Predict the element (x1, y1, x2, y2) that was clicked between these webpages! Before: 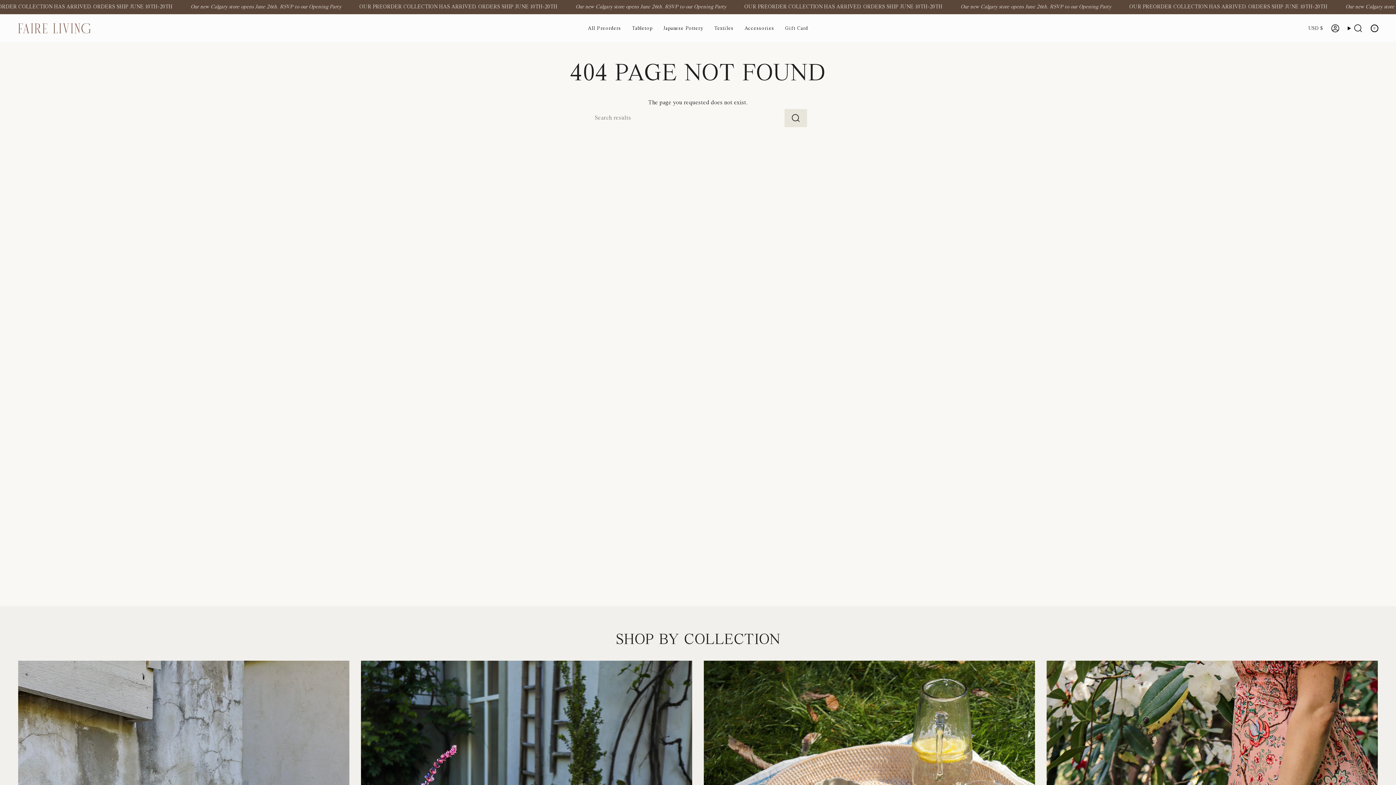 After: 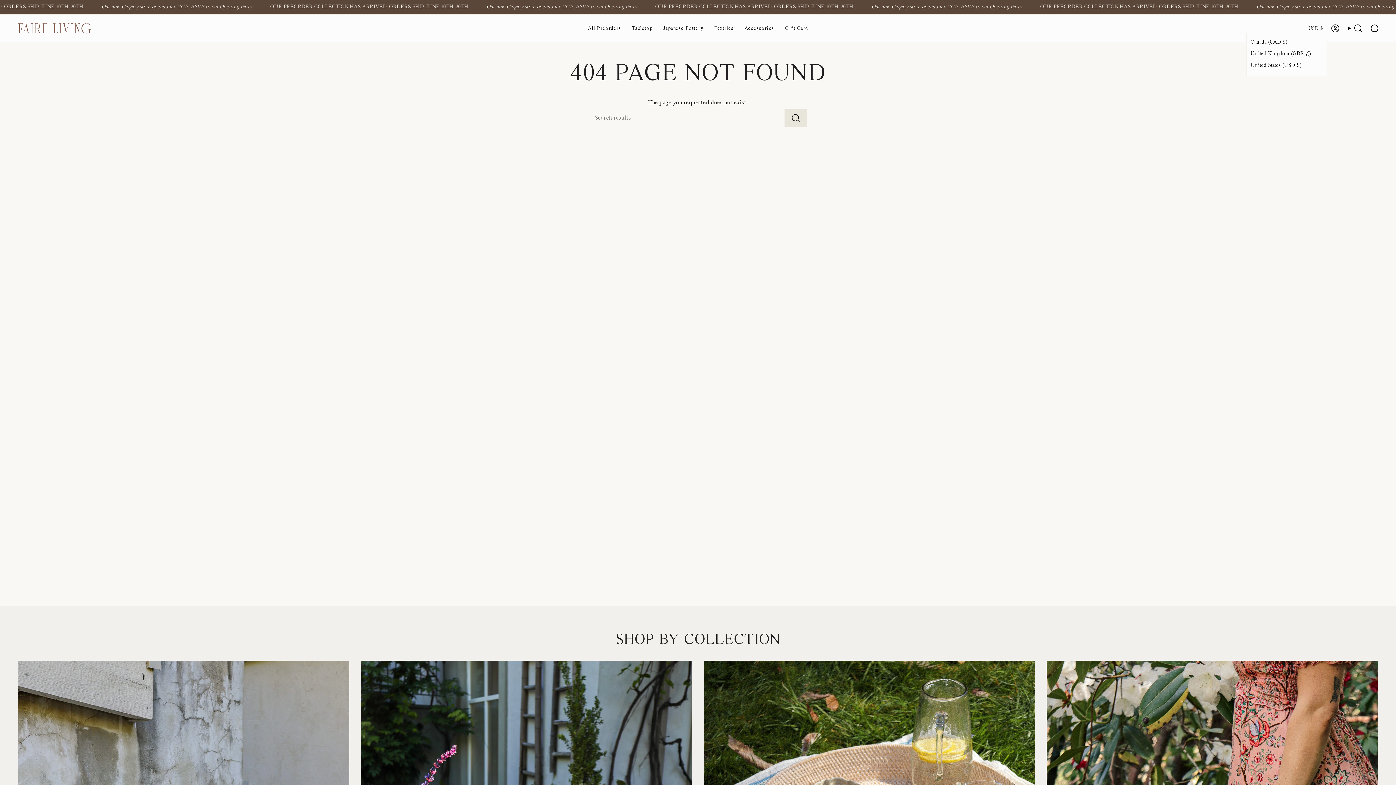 Action: bbox: (1304, 24, 1327, 32) label: USD $